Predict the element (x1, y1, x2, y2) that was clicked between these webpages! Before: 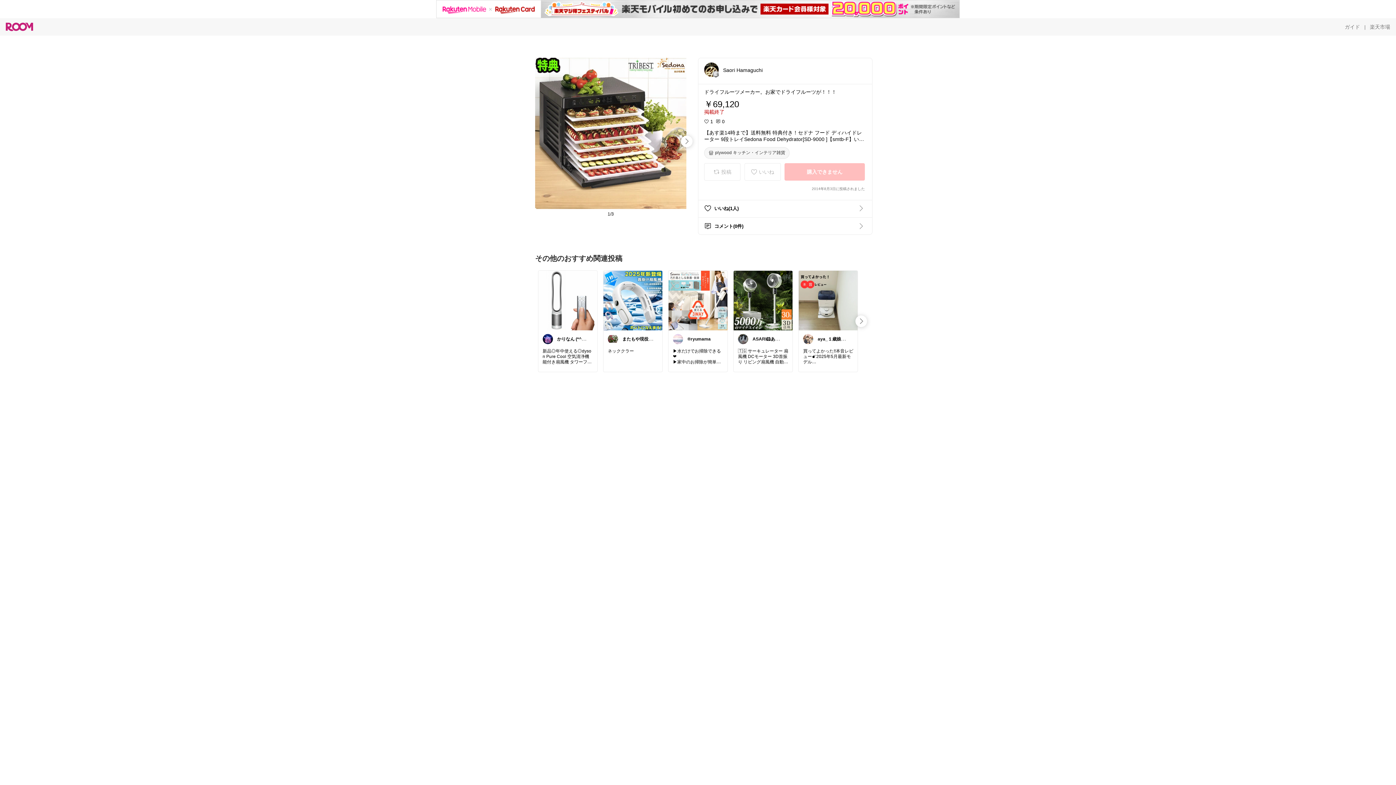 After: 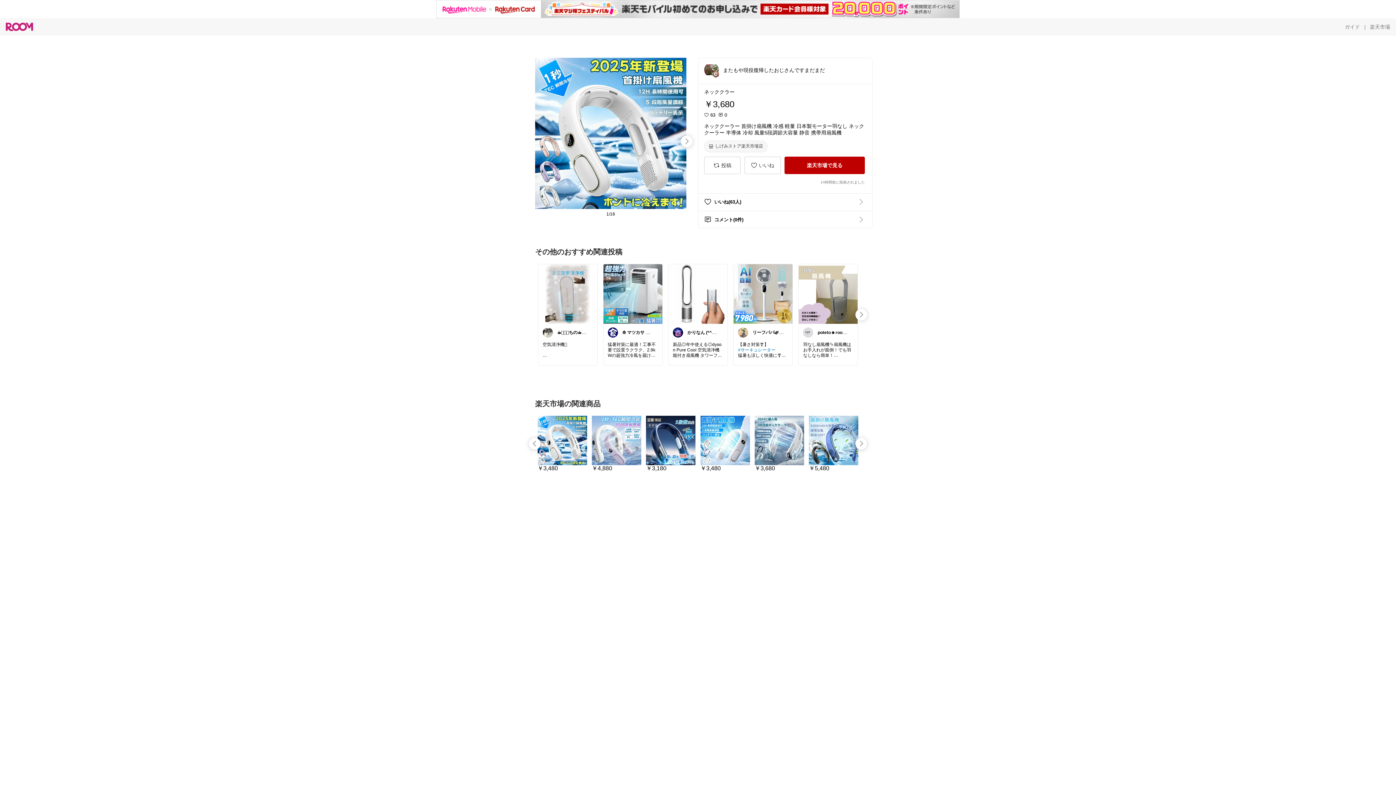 Action: bbox: (603, 270, 662, 329)